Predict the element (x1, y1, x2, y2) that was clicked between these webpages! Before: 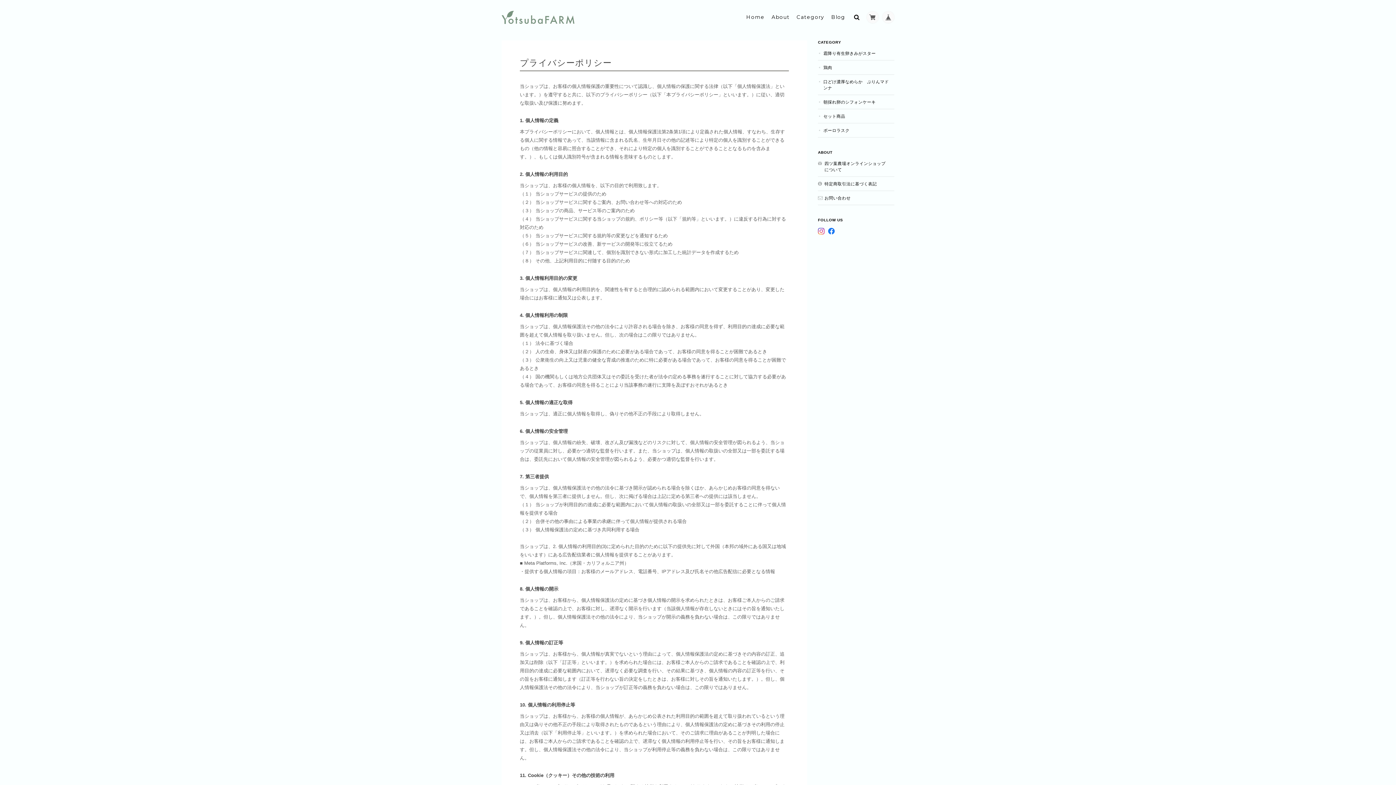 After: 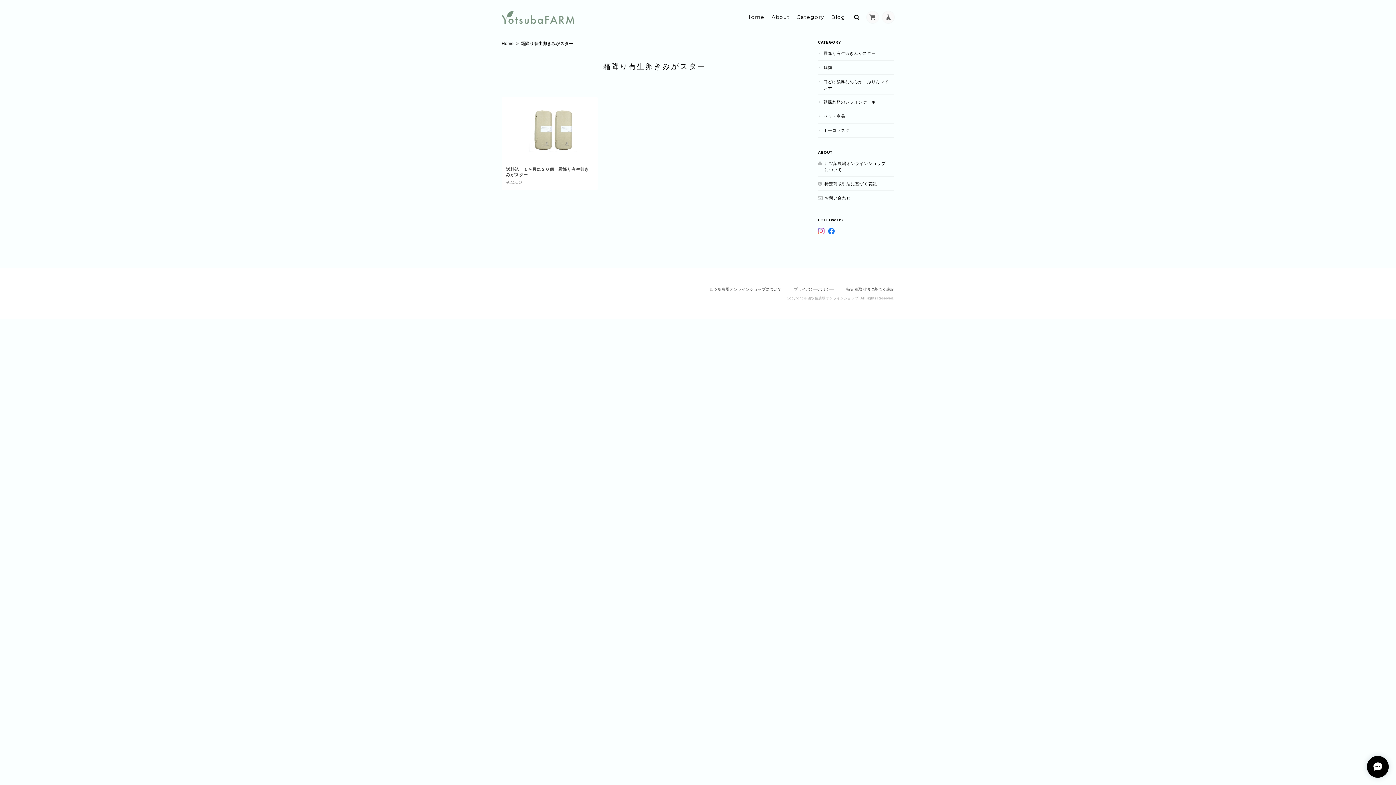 Action: bbox: (818, 46, 894, 60) label: 霜降り有生卵きみがスター